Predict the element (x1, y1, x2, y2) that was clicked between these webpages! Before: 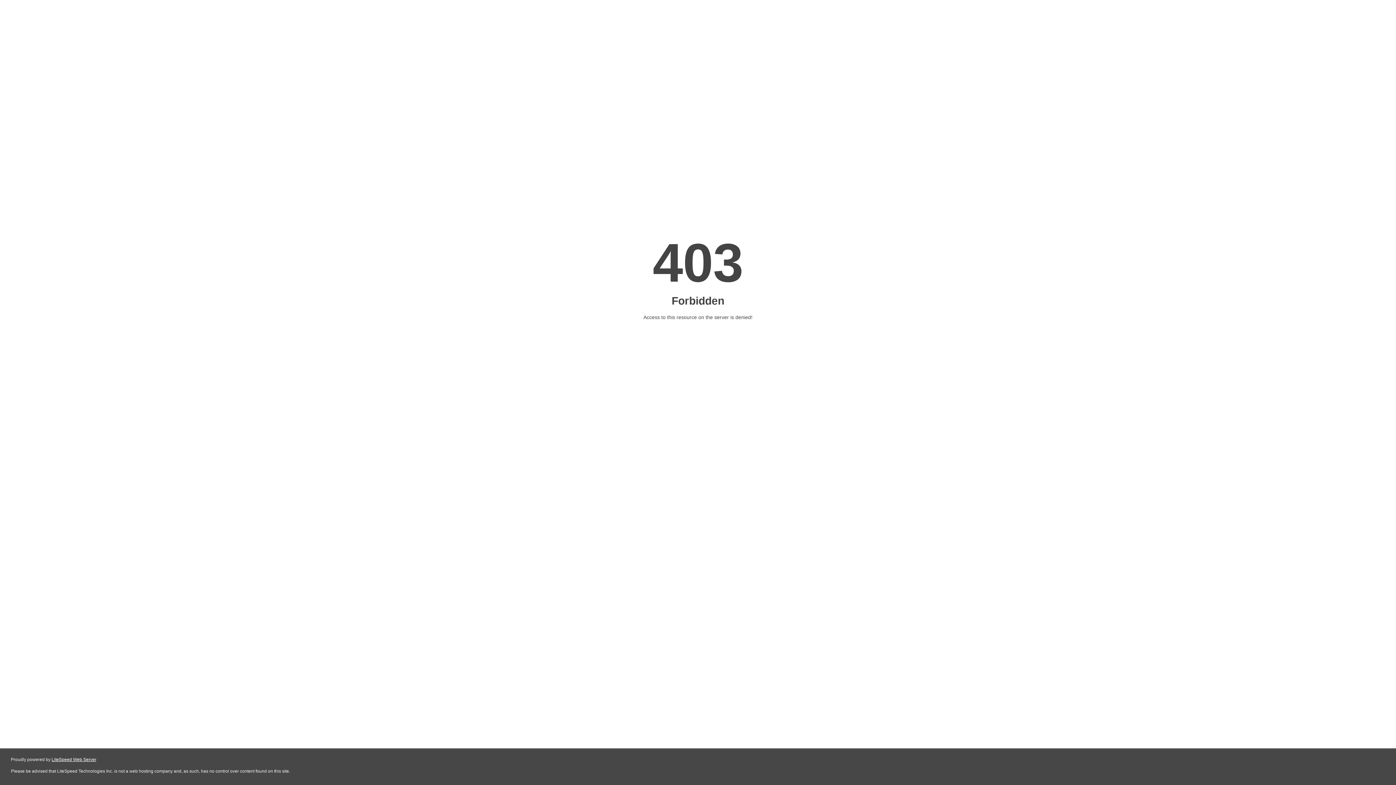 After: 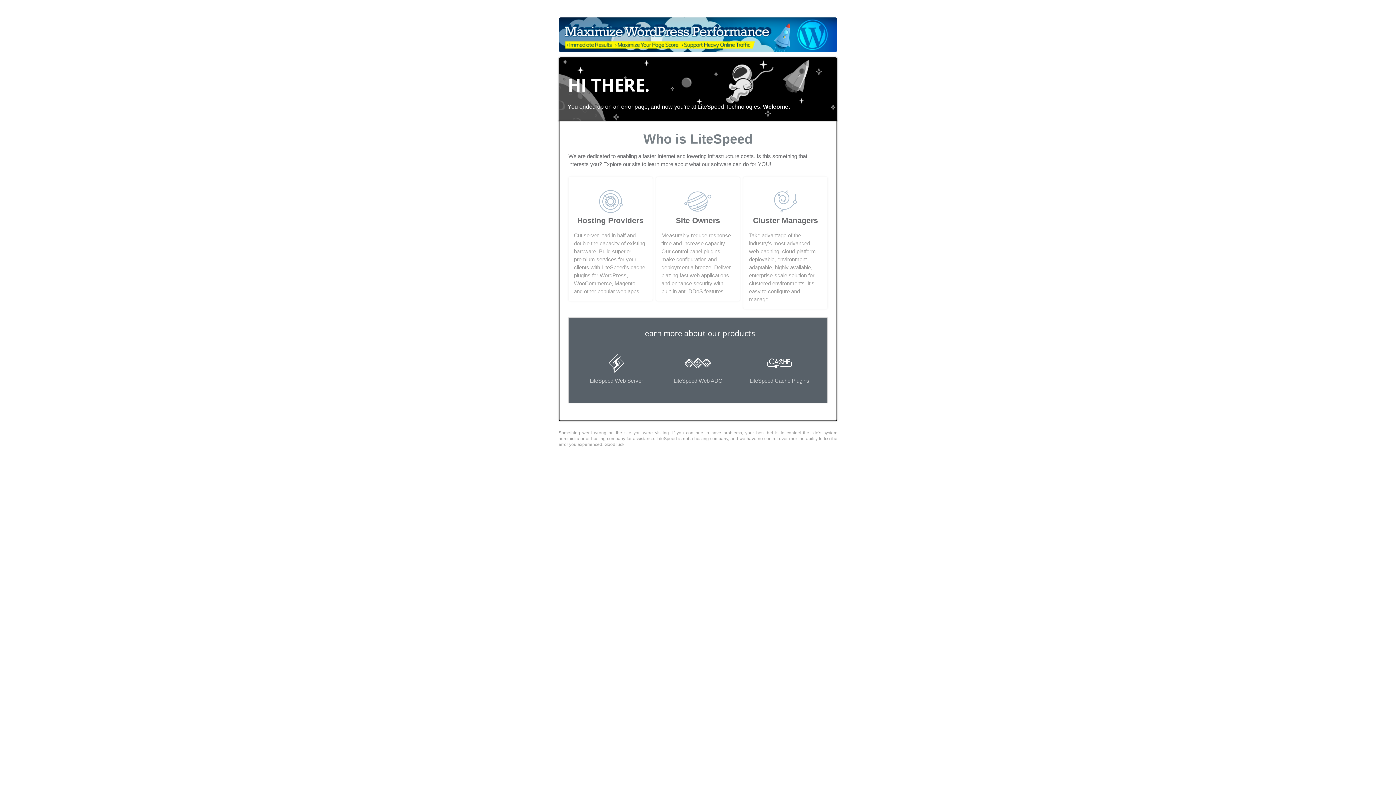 Action: bbox: (51, 757, 96, 762) label: LiteSpeed Web Server